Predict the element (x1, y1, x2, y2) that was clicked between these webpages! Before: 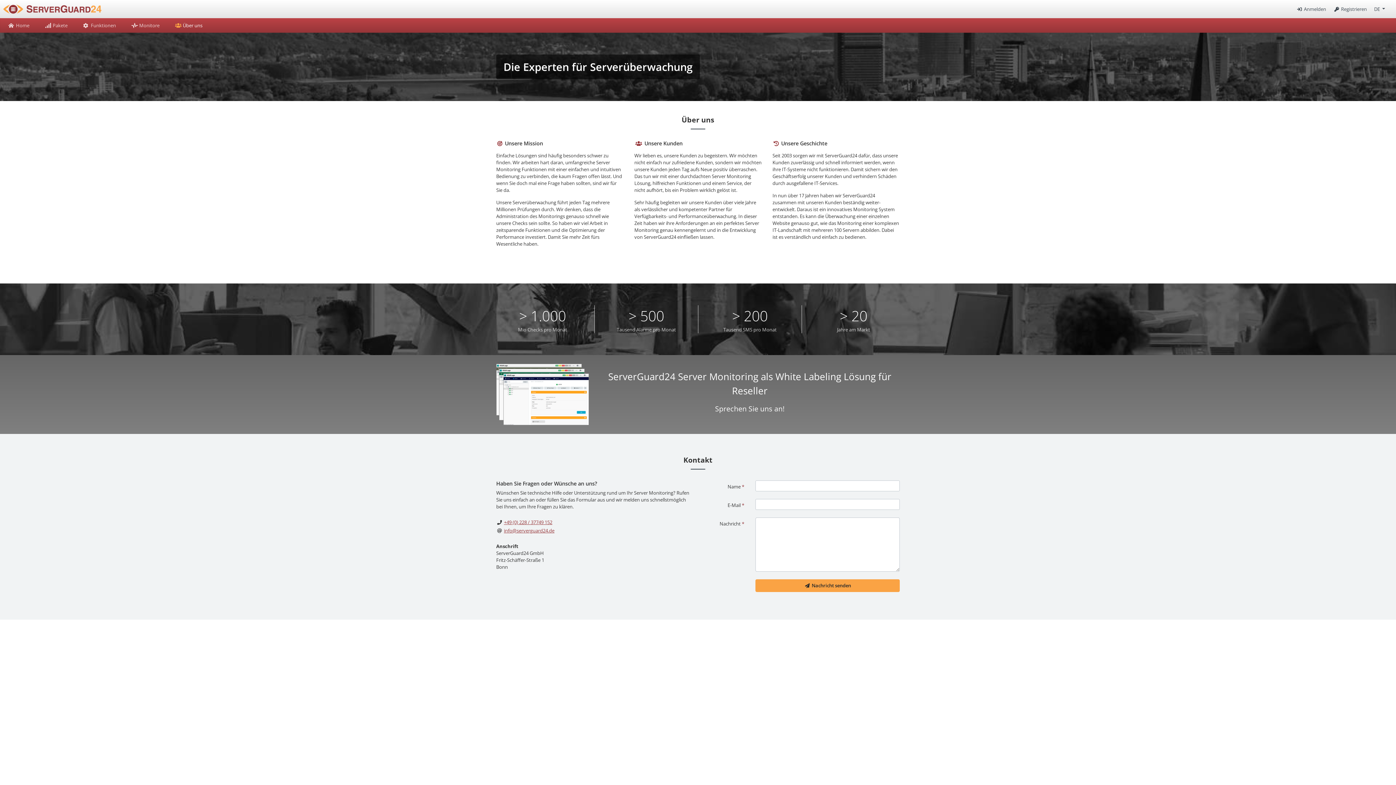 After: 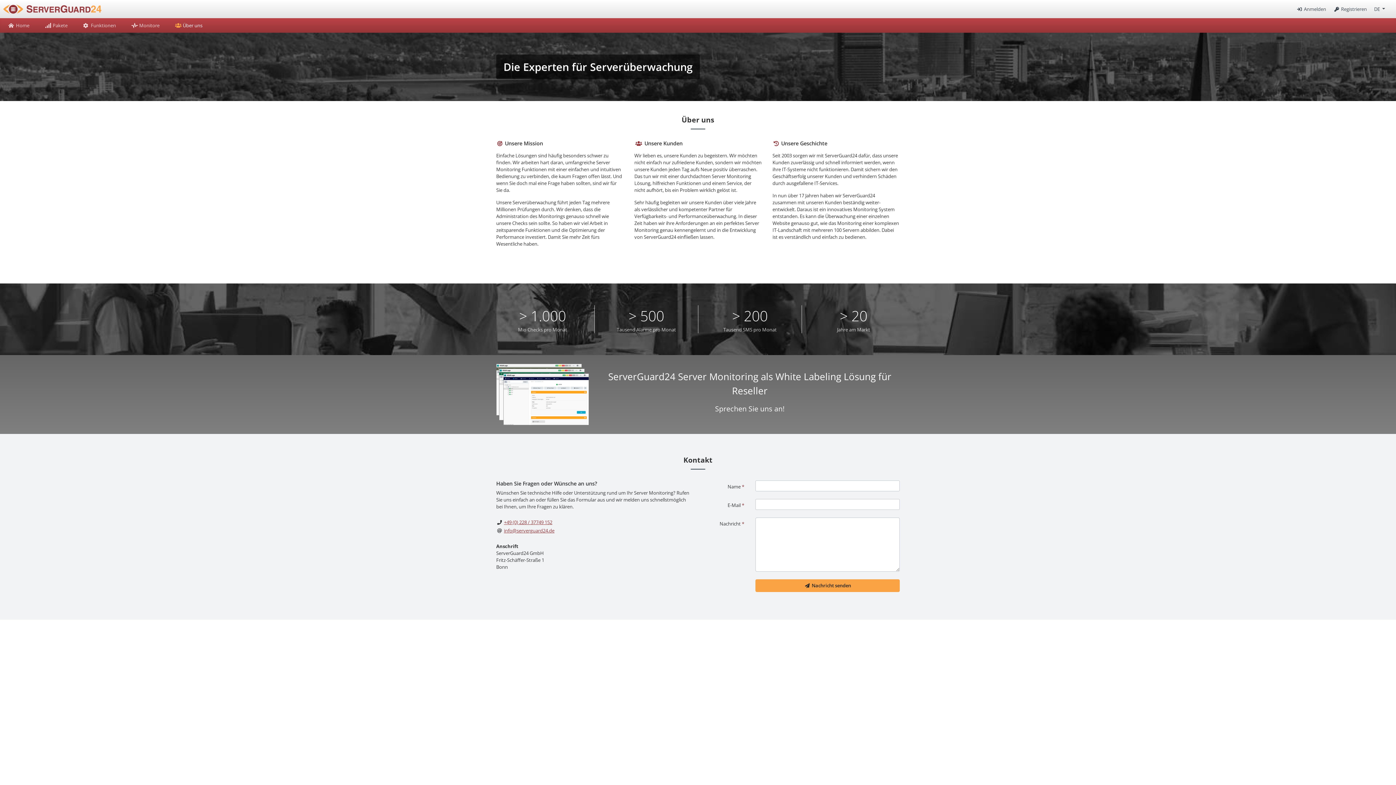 Action: bbox: (166, 18, 209, 32) label: Über uns